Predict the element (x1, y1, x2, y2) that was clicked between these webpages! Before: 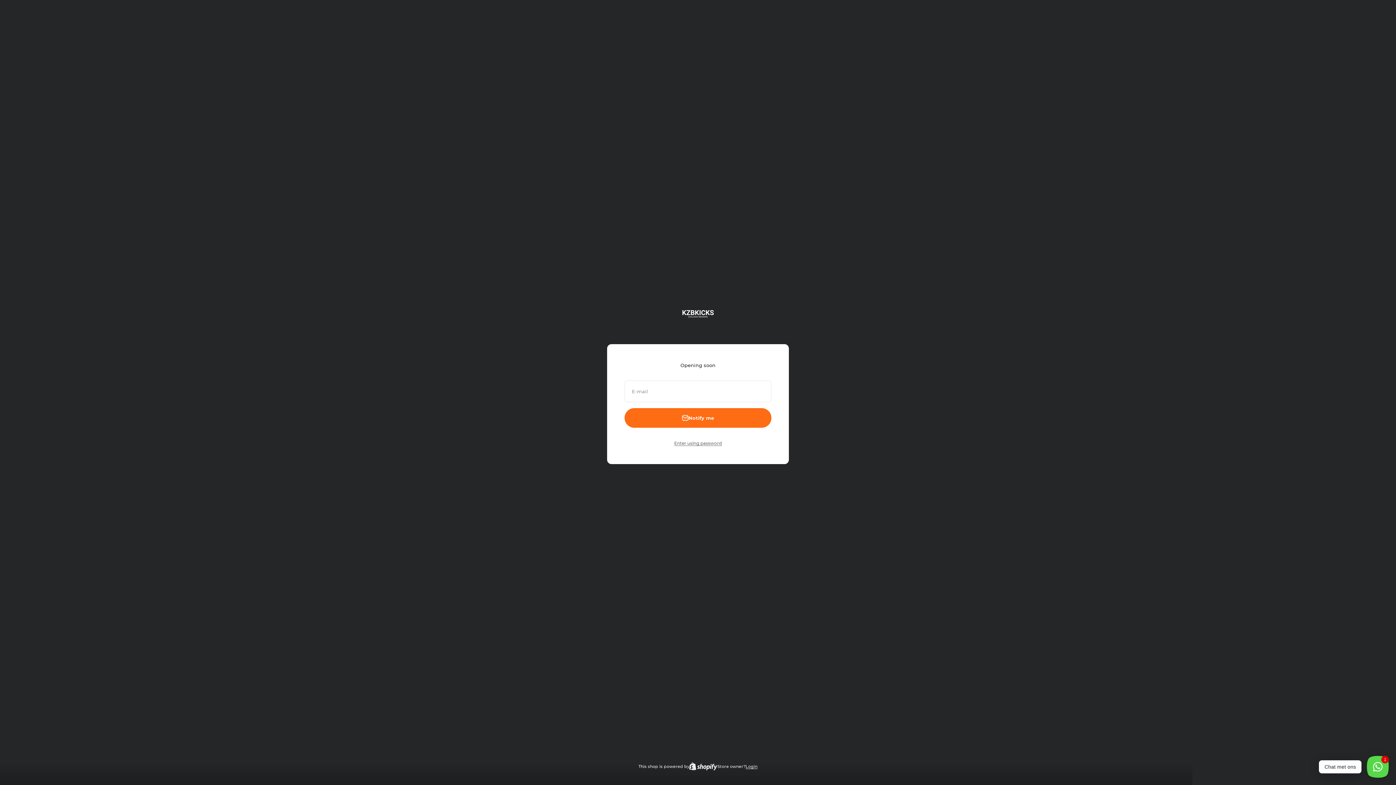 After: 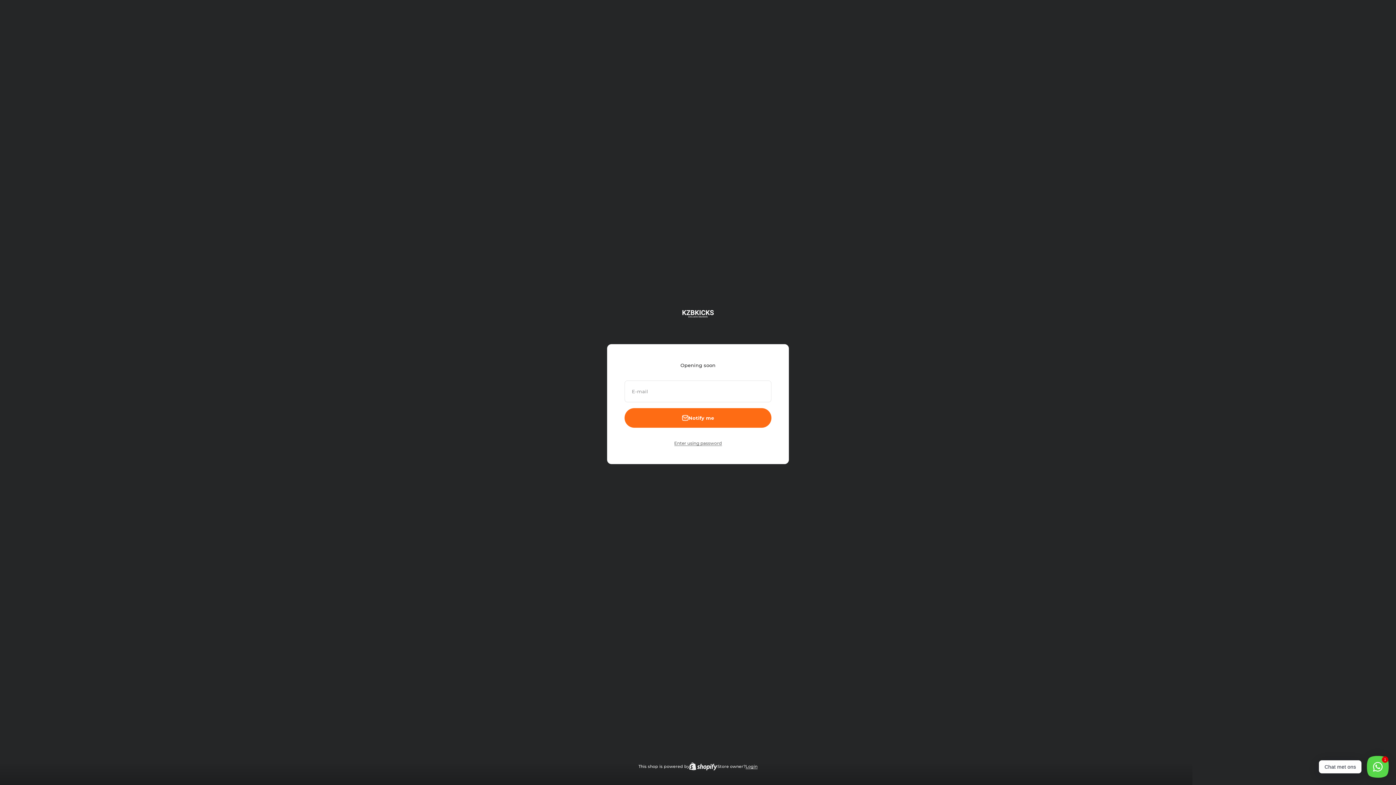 Action: bbox: (745, 763, 757, 770) label: Login